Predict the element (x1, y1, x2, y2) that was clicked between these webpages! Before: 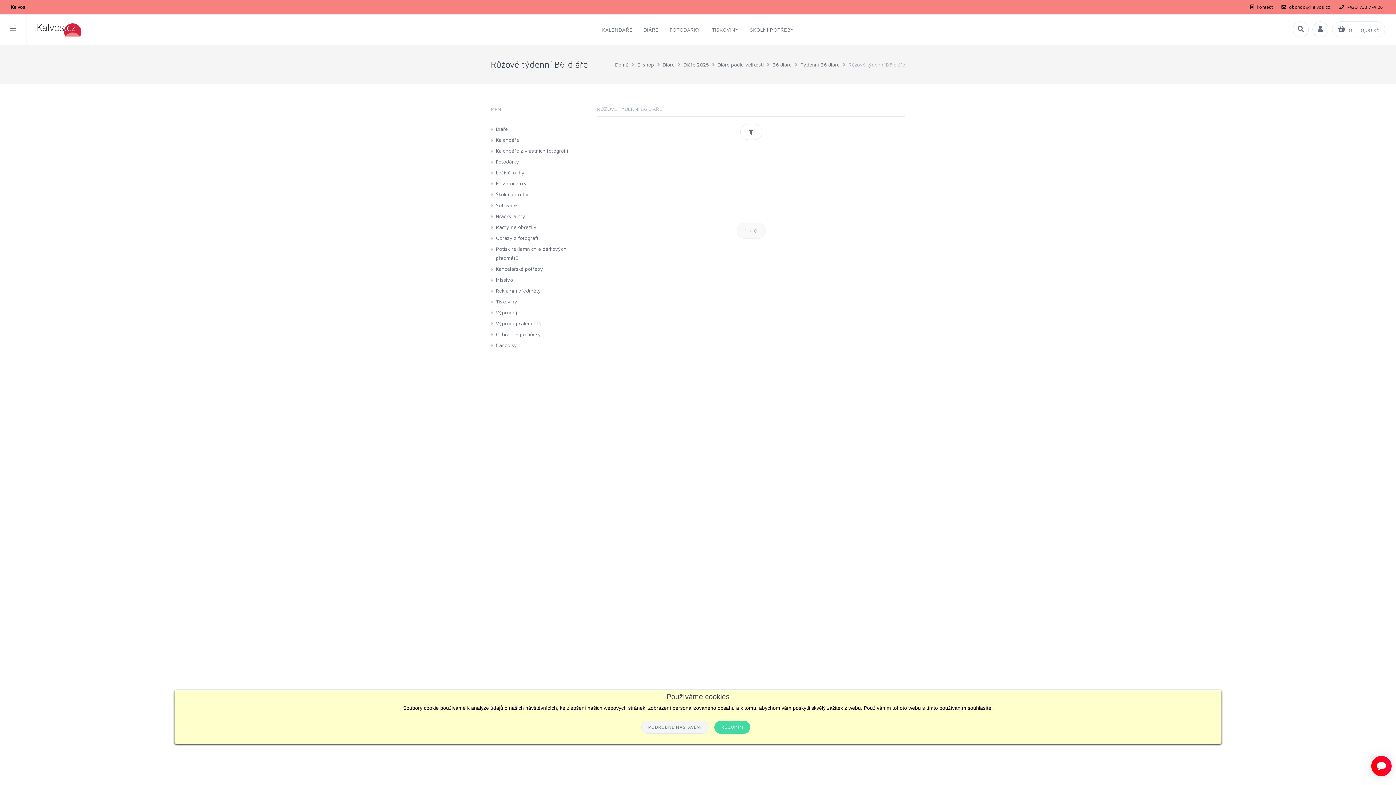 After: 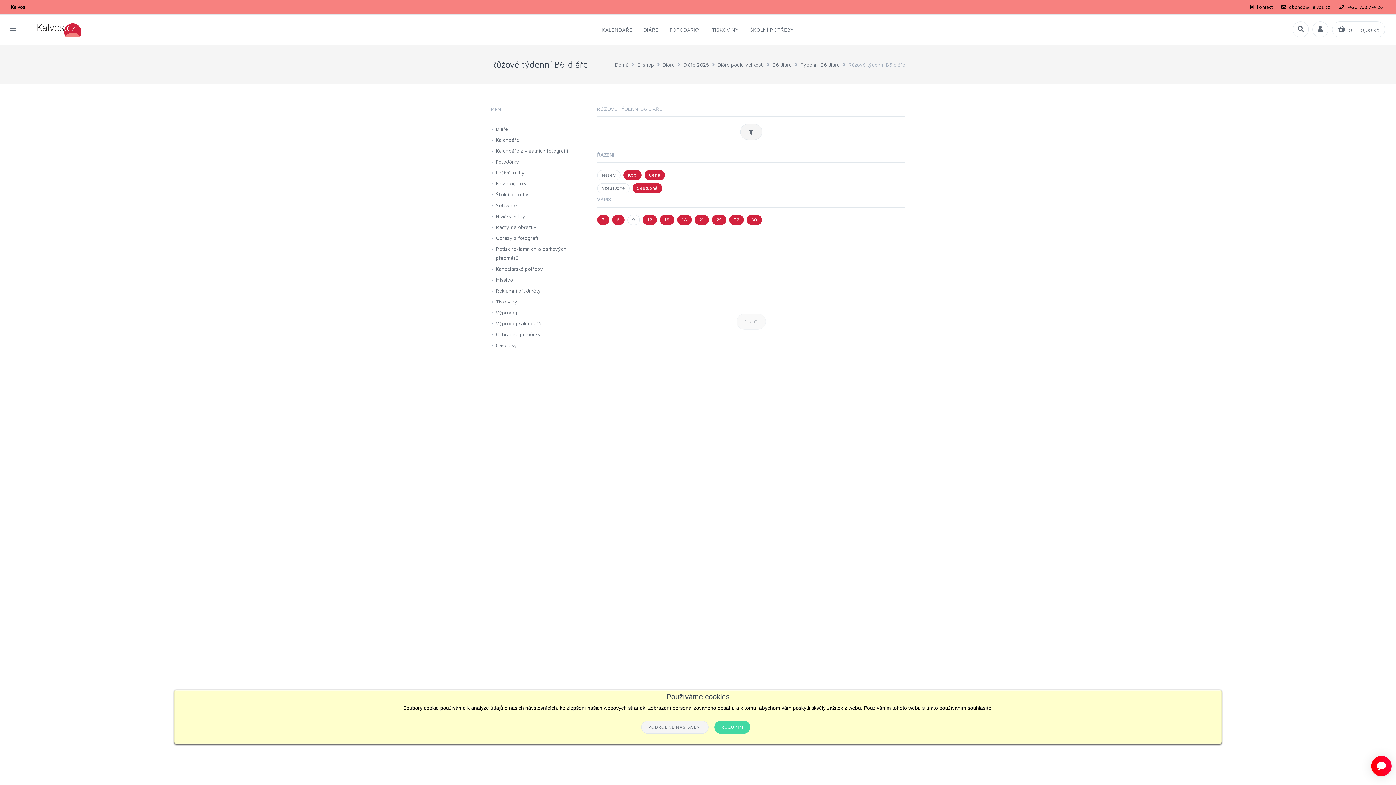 Action: bbox: (740, 124, 762, 140)